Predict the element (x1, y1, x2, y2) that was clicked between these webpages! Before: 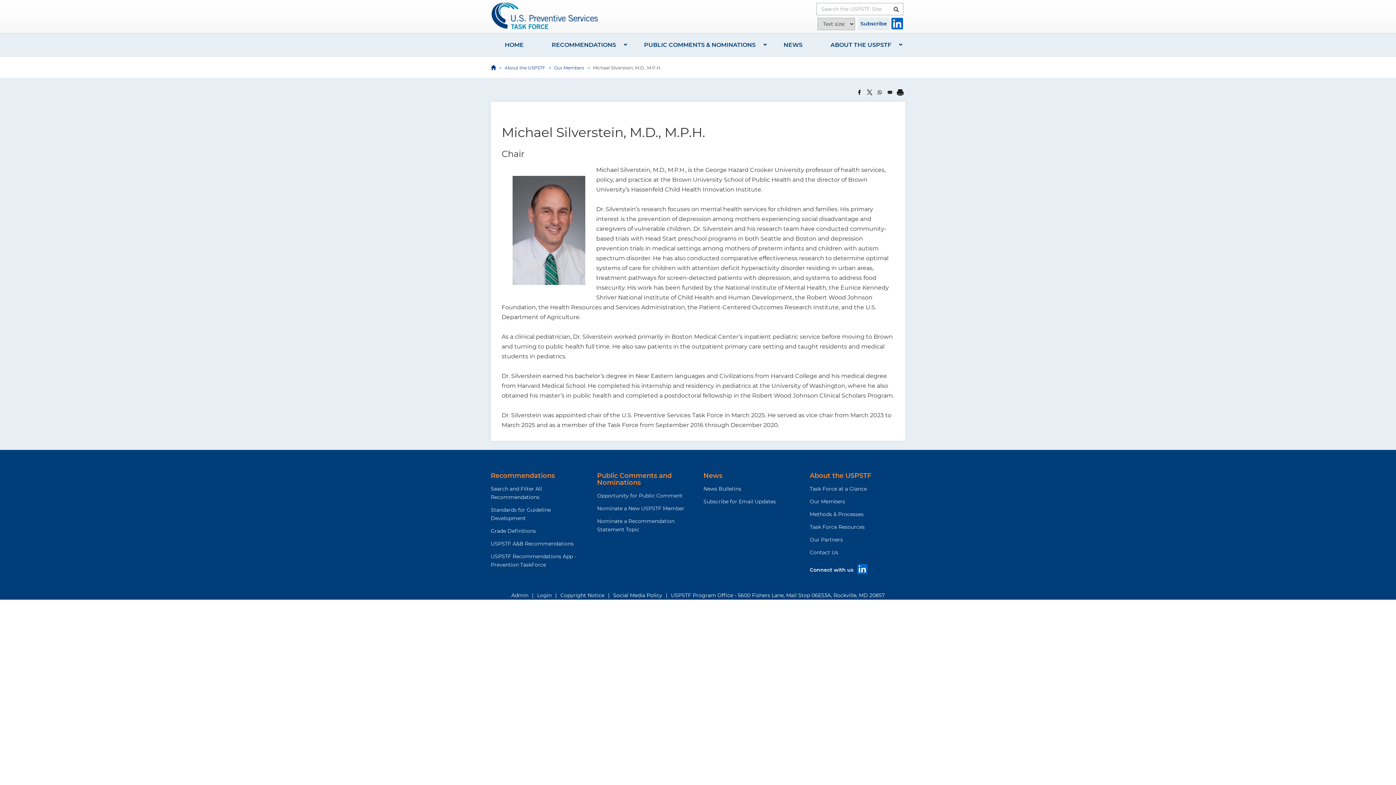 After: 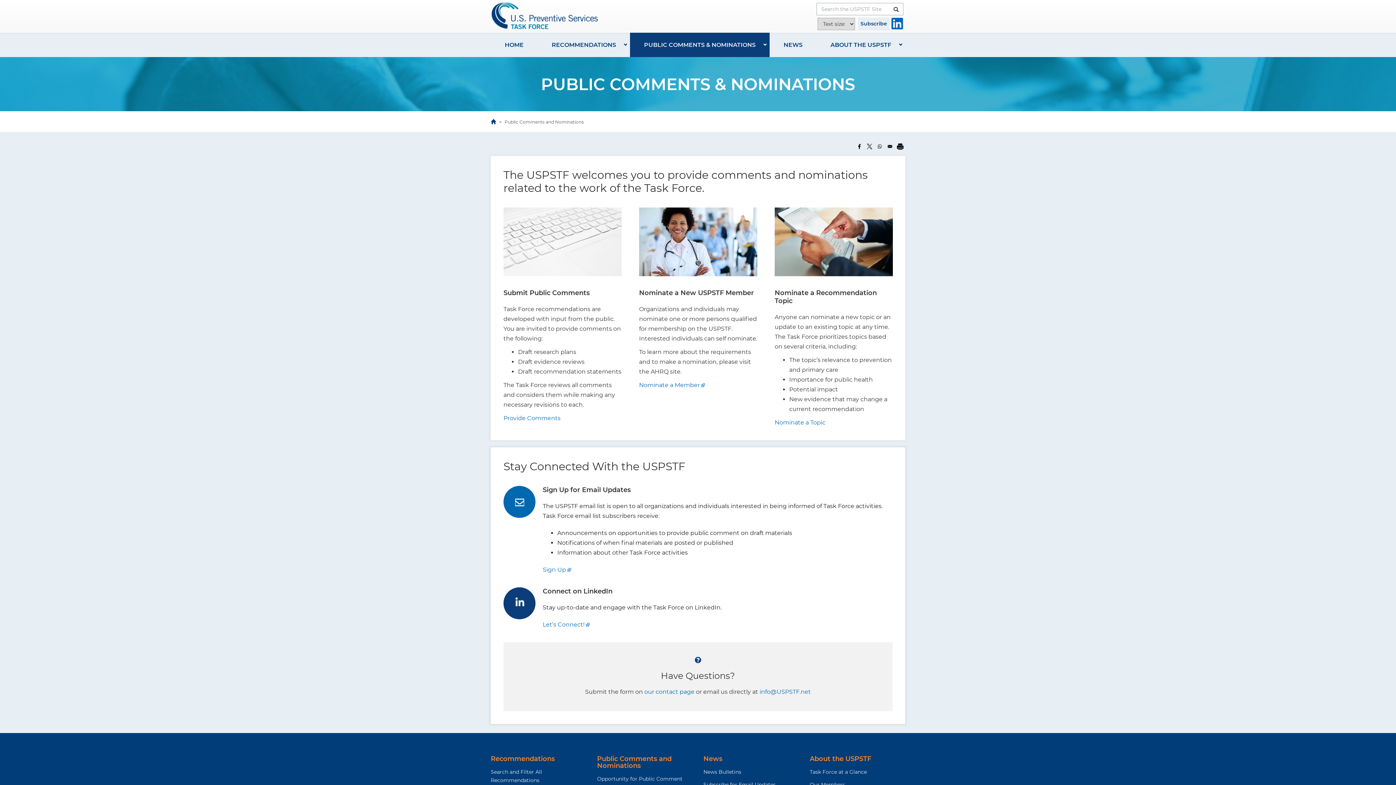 Action: bbox: (597, 472, 671, 486) label: Public Comments and Nominations